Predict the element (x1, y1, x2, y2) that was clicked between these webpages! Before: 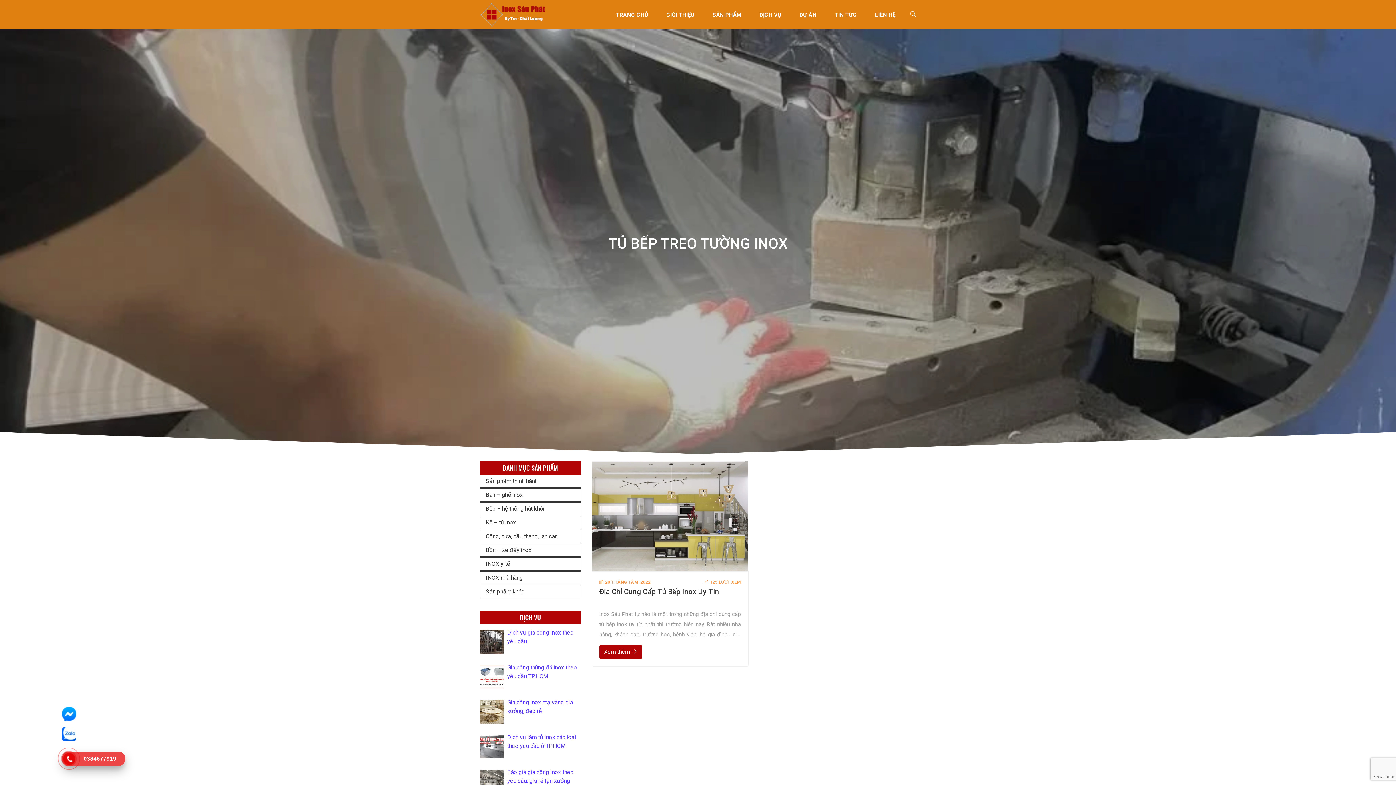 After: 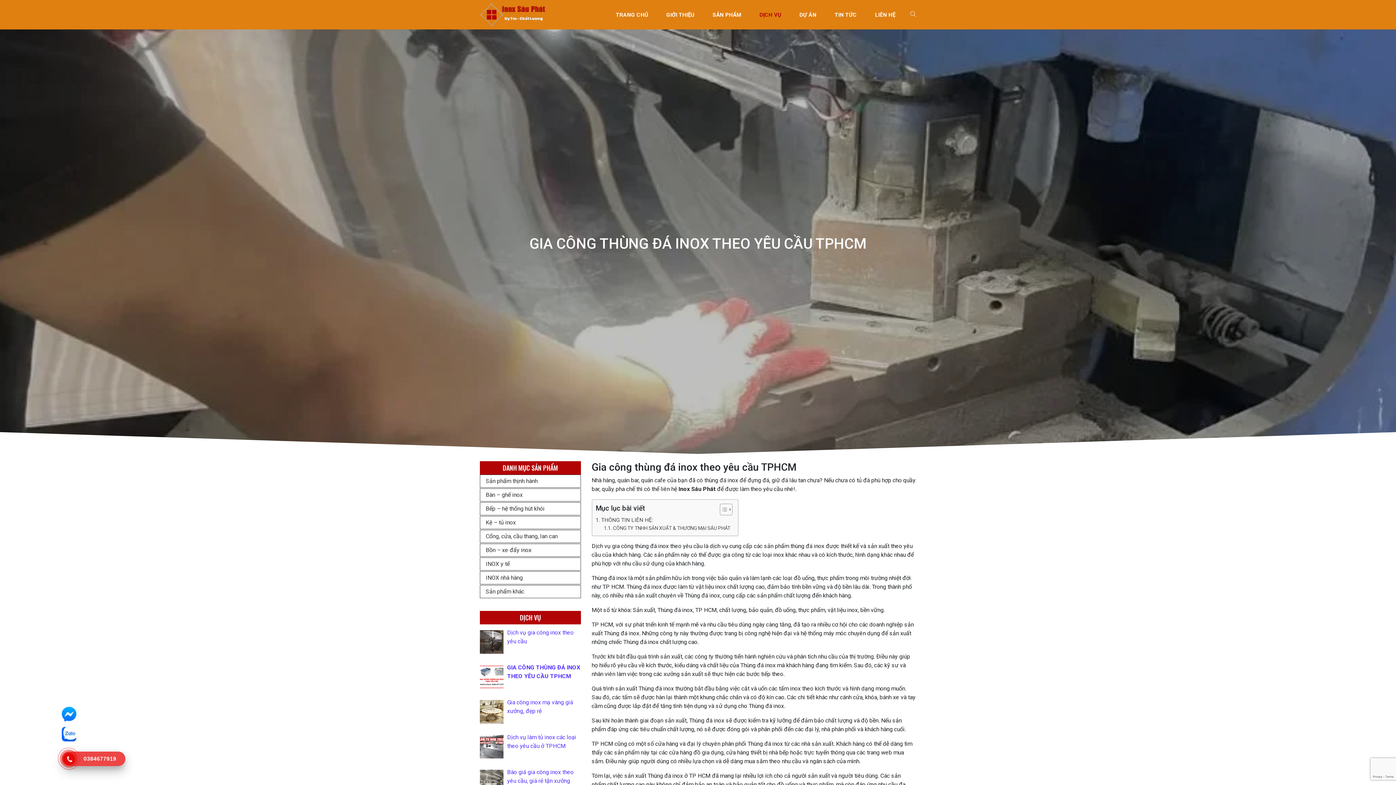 Action: bbox: (507, 663, 580, 681) label: Gia công thùng đá inox theo yêu cầu TPHCM